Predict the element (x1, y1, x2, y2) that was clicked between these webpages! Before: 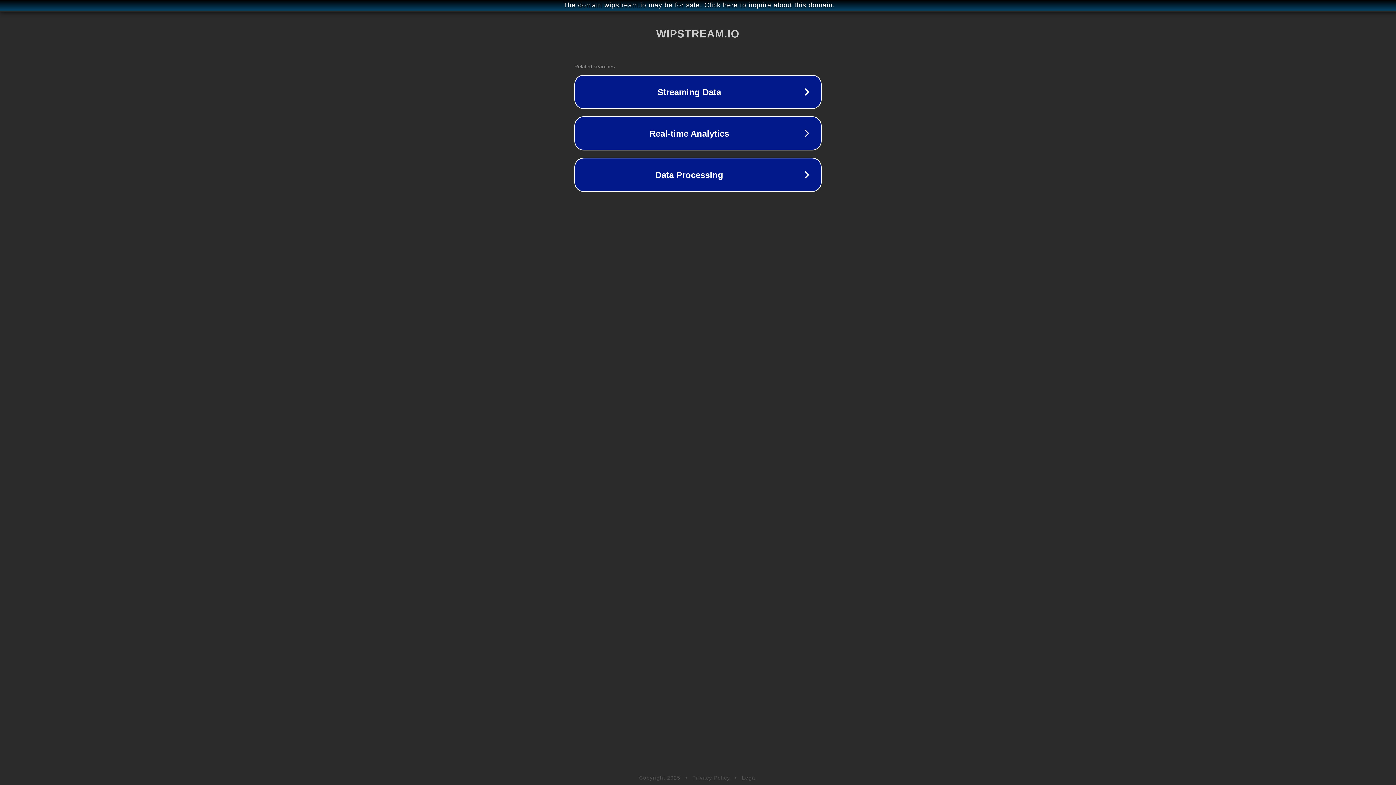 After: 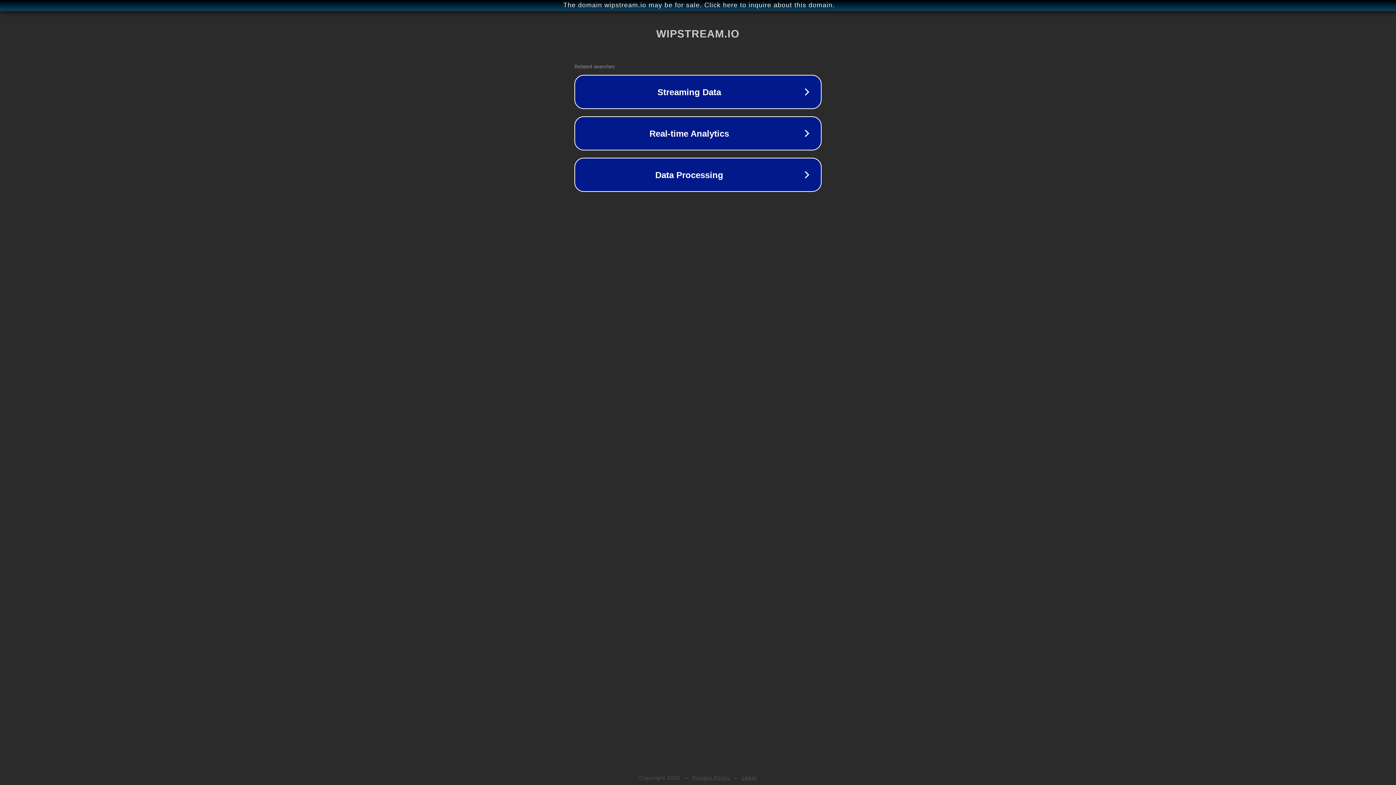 Action: label: Legal bbox: (742, 775, 757, 781)